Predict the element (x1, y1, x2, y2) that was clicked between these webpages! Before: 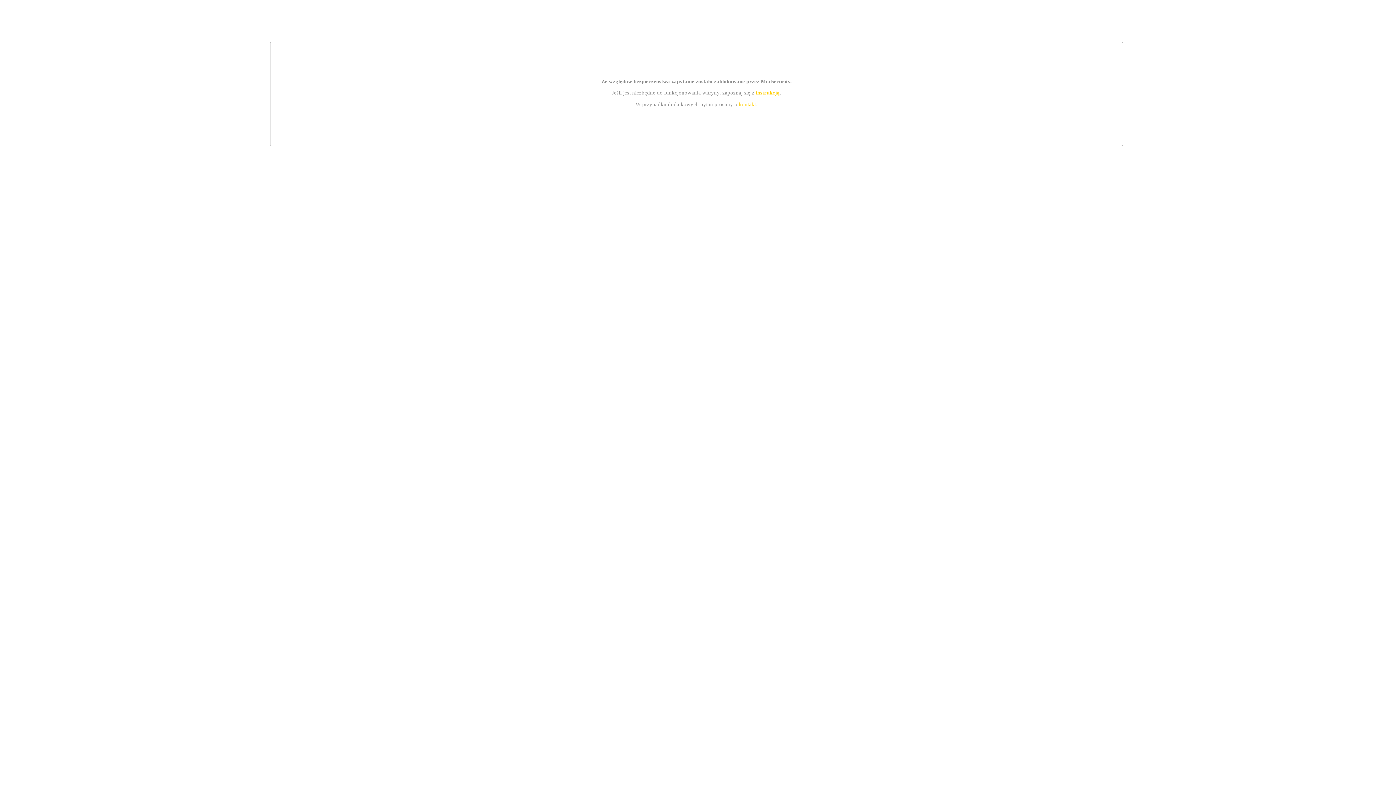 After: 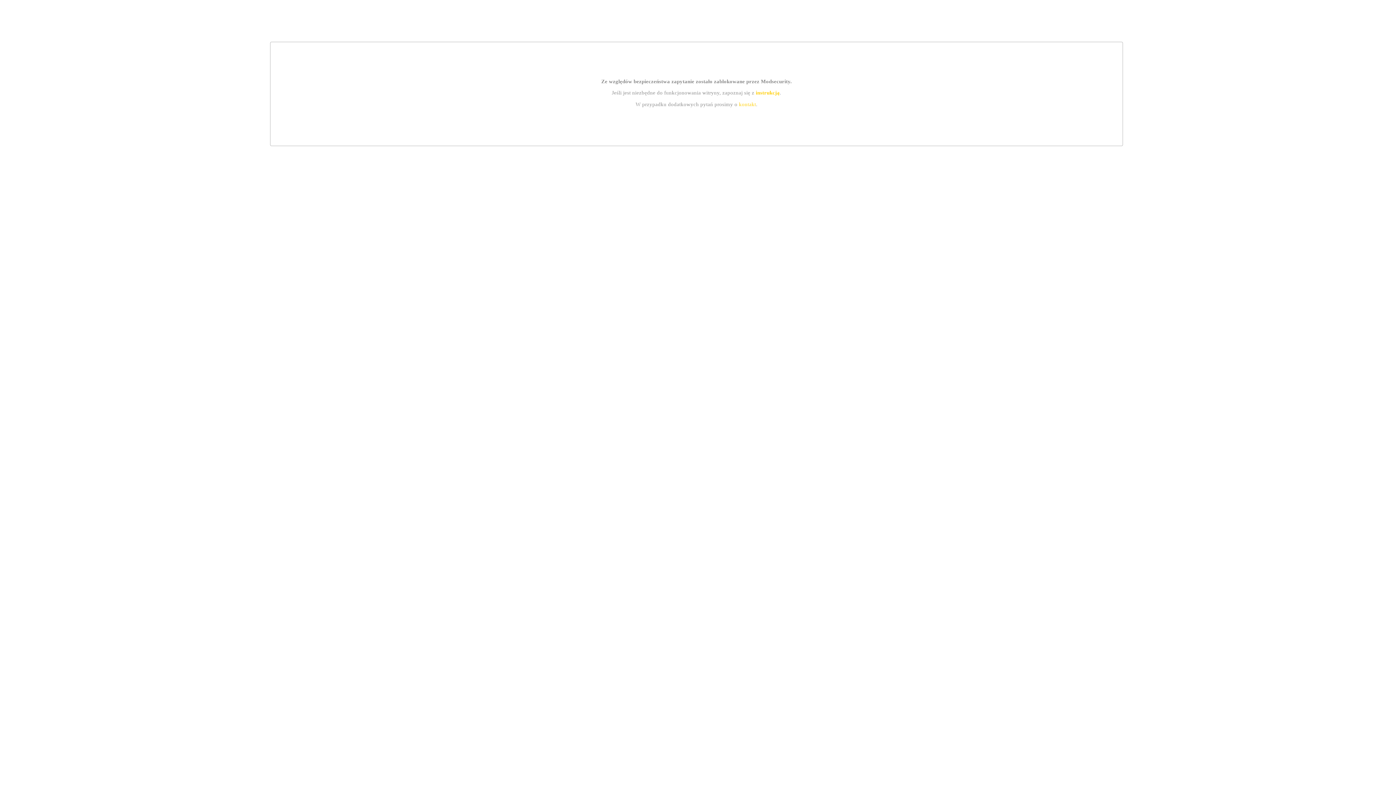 Action: bbox: (755, 89, 779, 95) label: instrukcją